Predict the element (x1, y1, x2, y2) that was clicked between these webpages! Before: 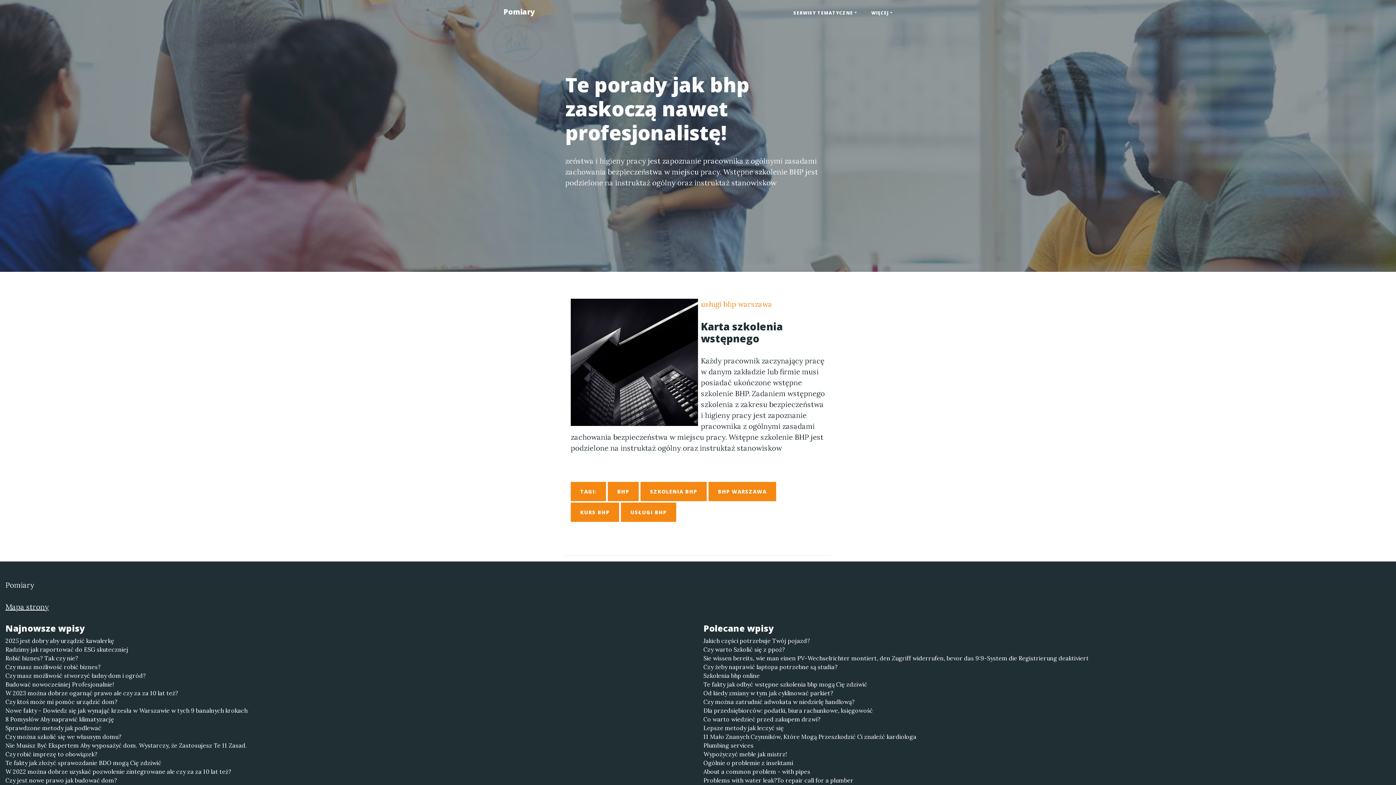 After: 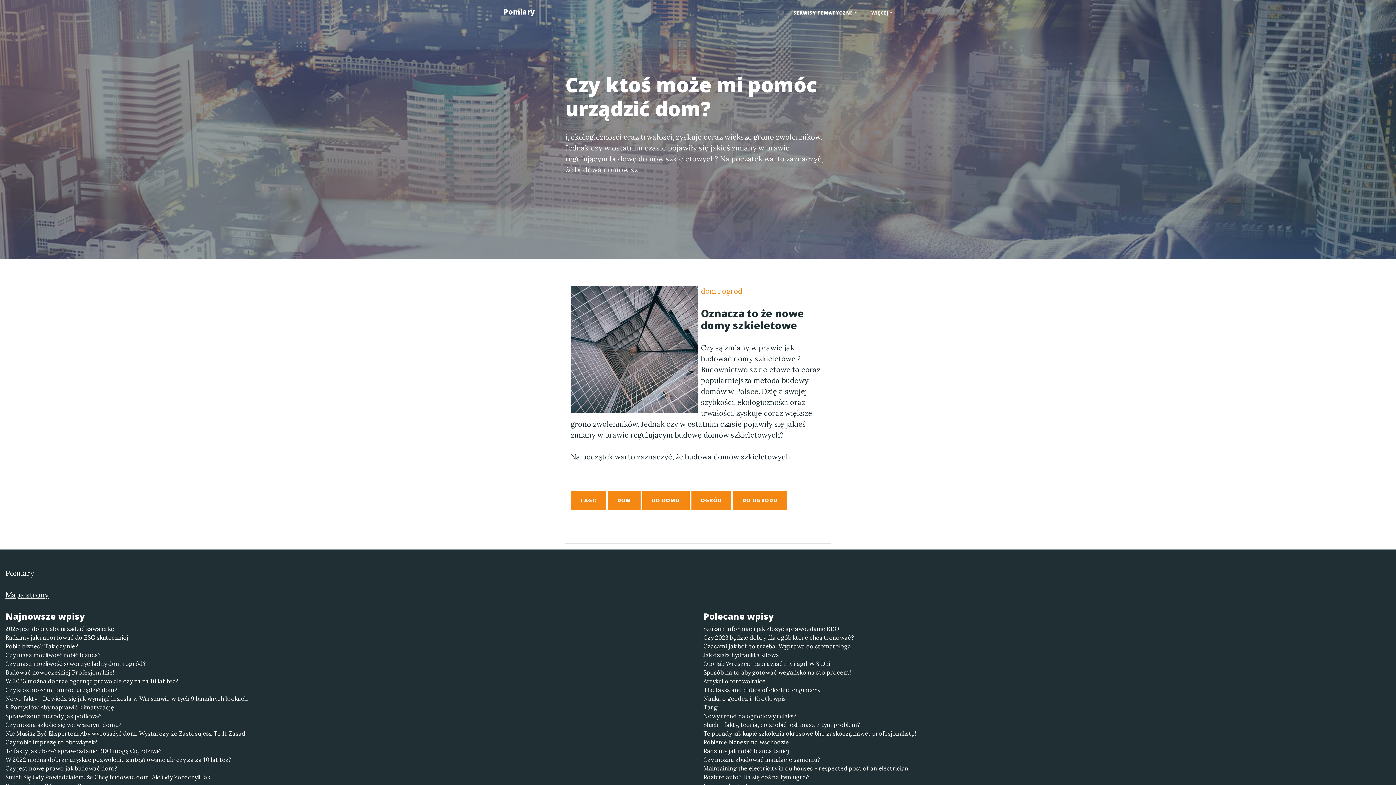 Action: bbox: (5, 697, 692, 706) label: Czy ktoś może mi pomóc urządzić dom?